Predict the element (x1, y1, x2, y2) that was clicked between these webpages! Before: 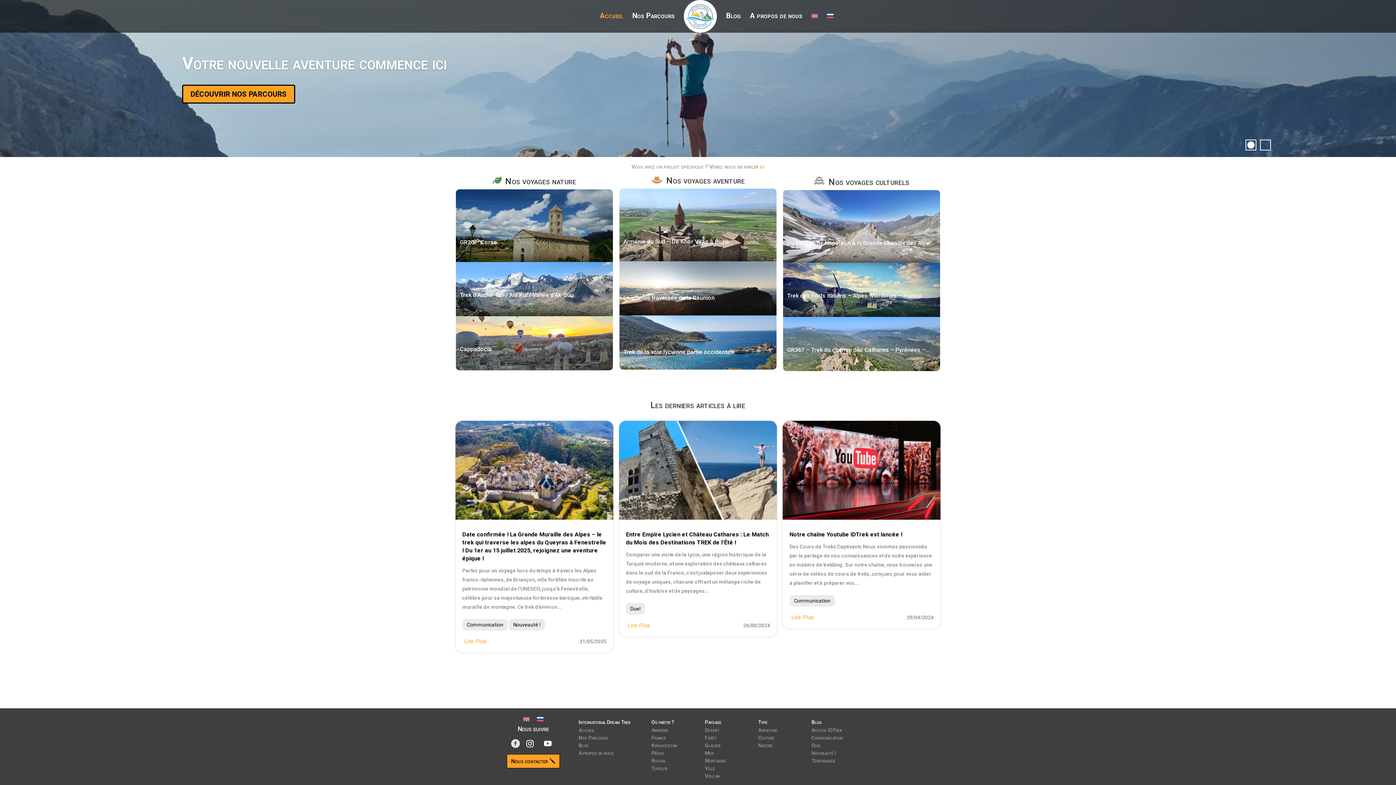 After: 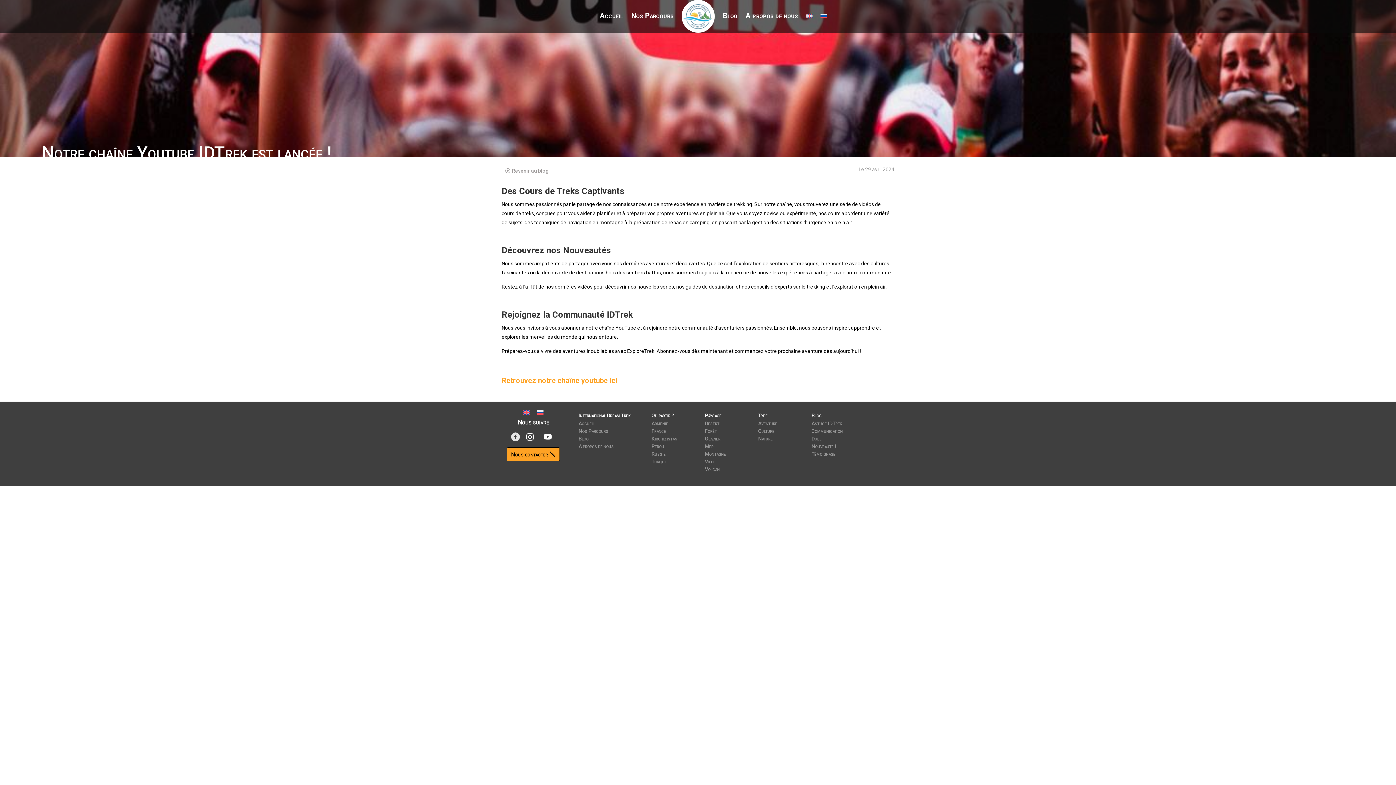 Action: bbox: (789, 531, 902, 538) label: Notre chaîne Youtube IDTrek est lancée !